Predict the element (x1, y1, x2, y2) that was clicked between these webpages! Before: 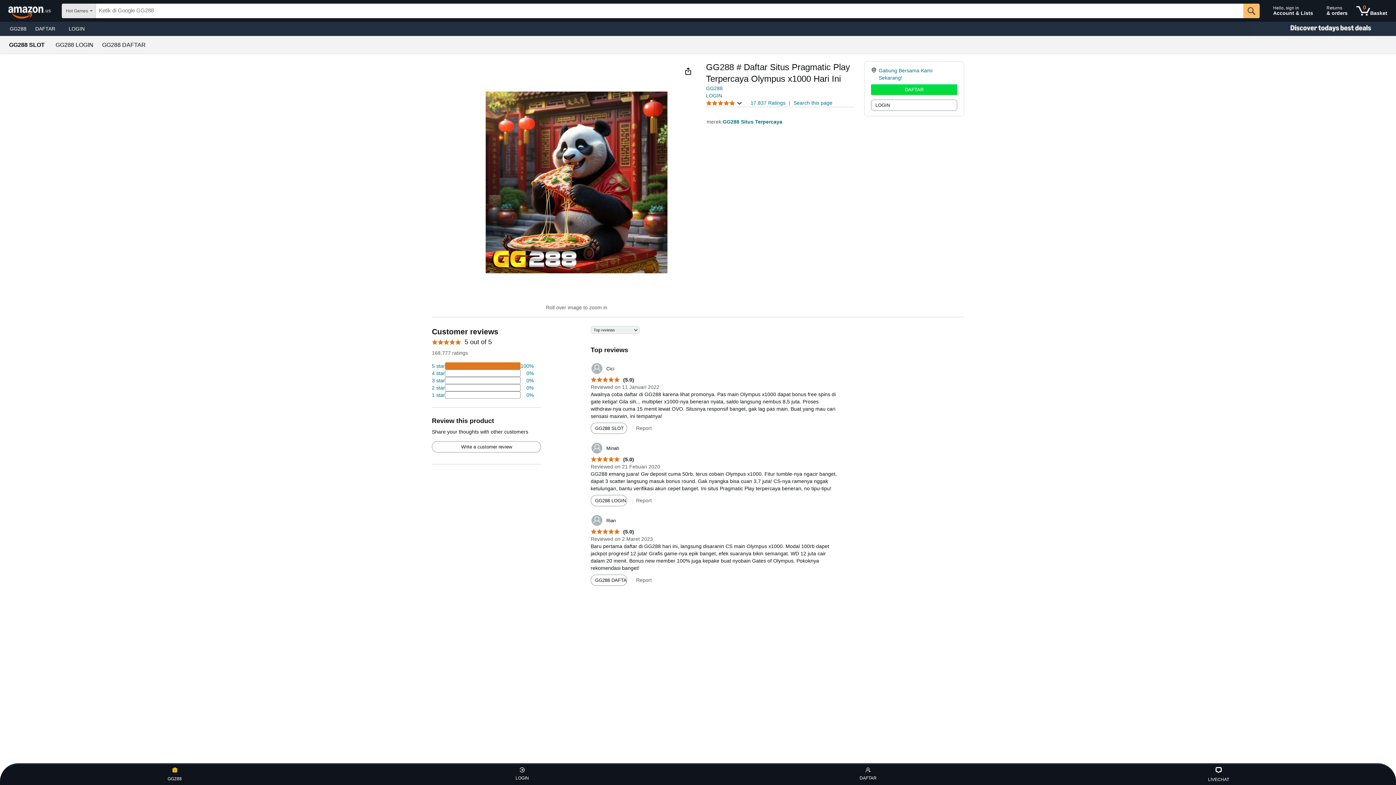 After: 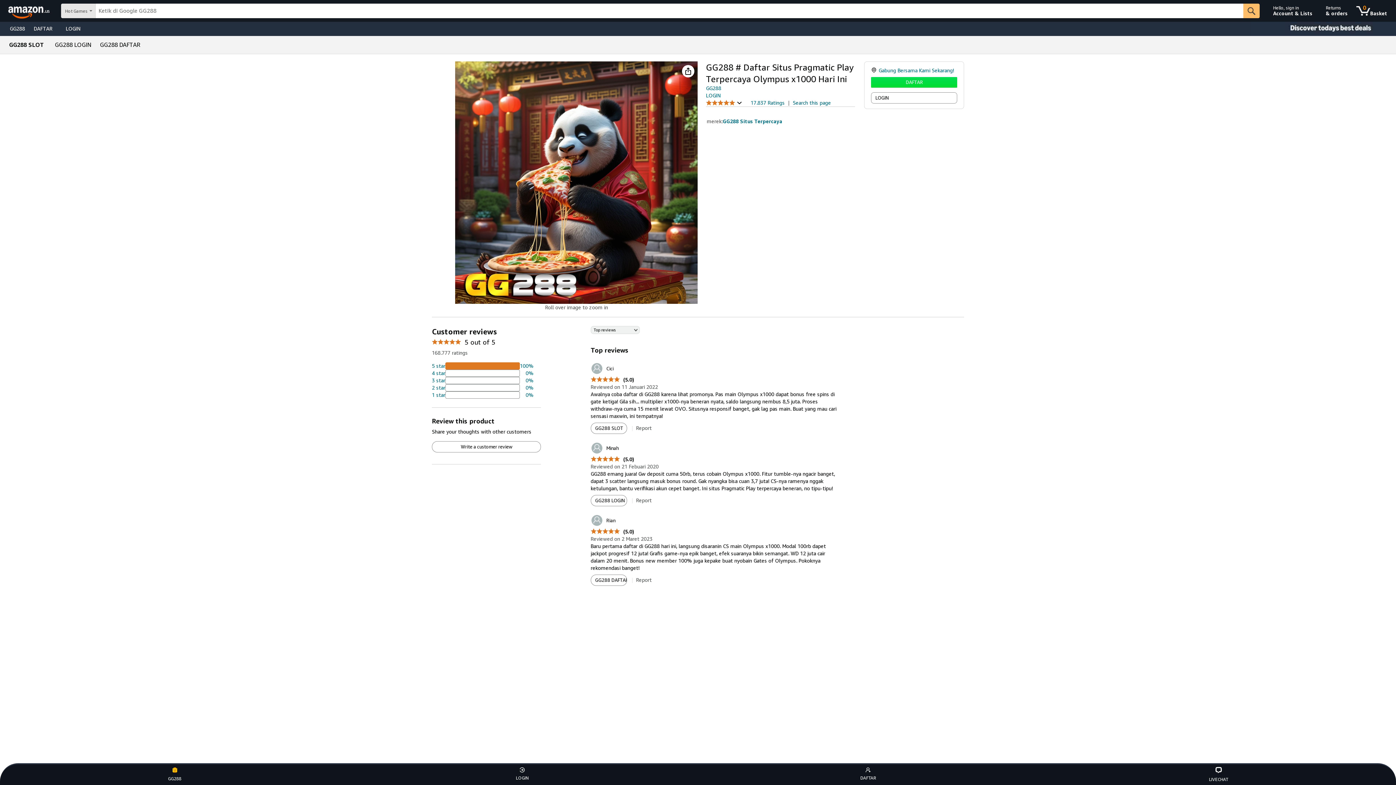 Action: bbox: (591, 495, 626, 506) label: GG288 LOGIN